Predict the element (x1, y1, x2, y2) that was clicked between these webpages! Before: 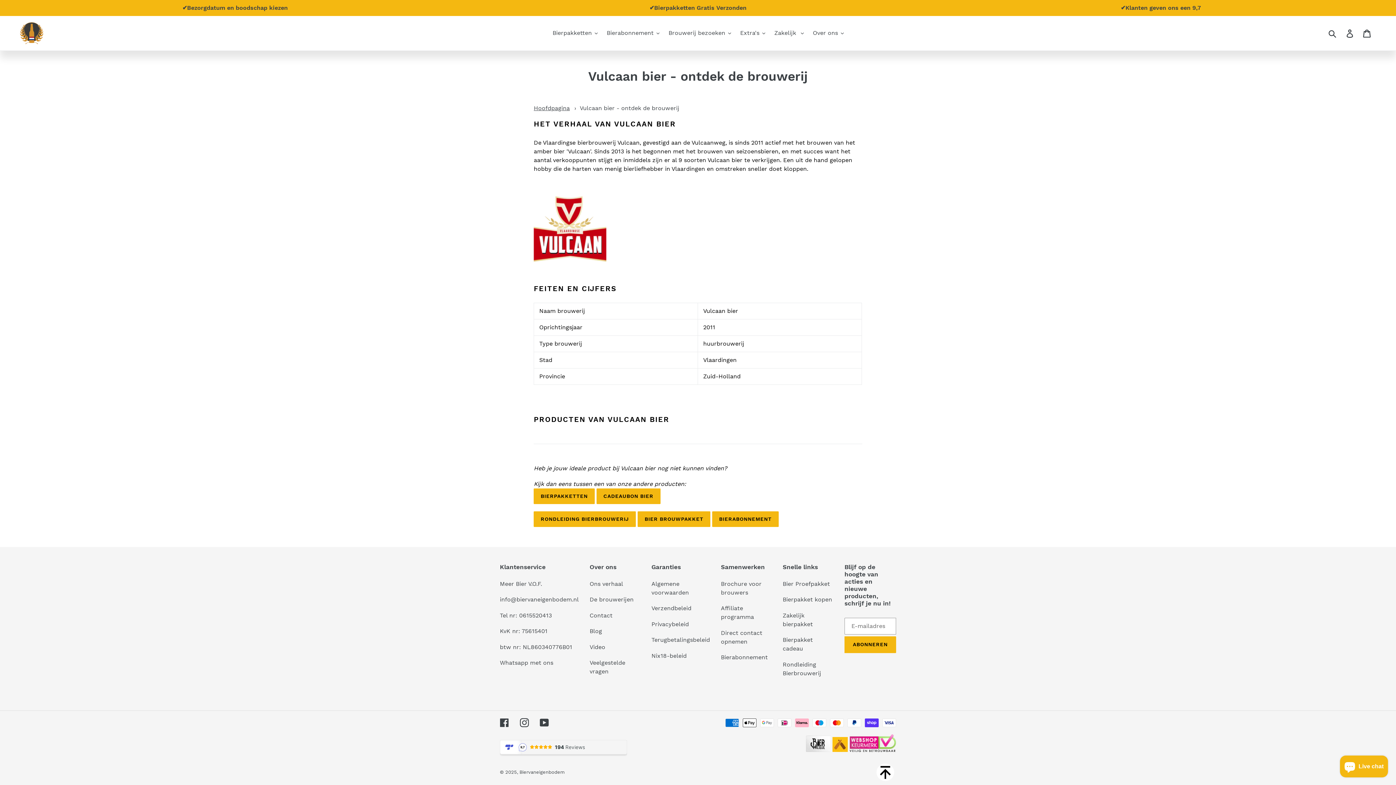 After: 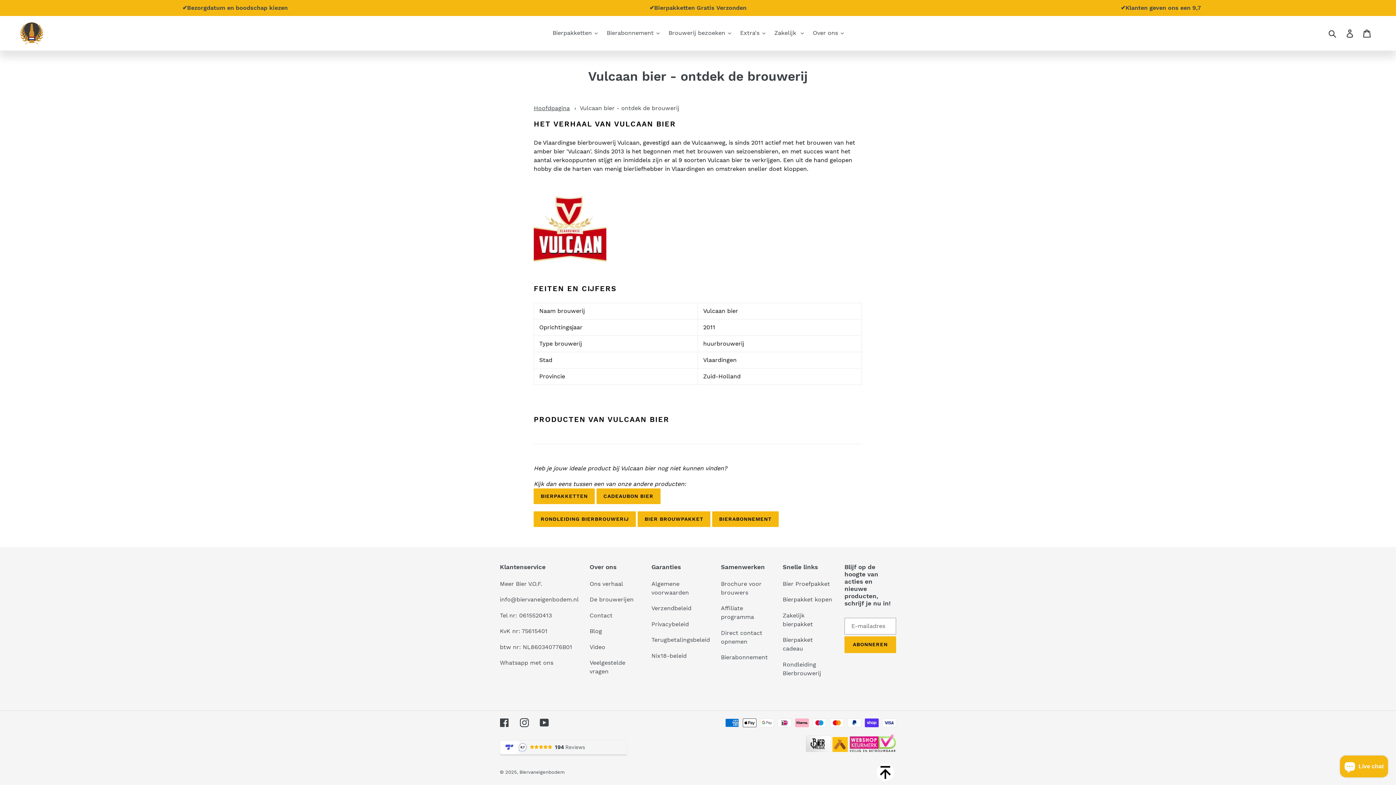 Action: label: Vulcaan bier - ontdek de brouwerij bbox: (579, 104, 679, 111)